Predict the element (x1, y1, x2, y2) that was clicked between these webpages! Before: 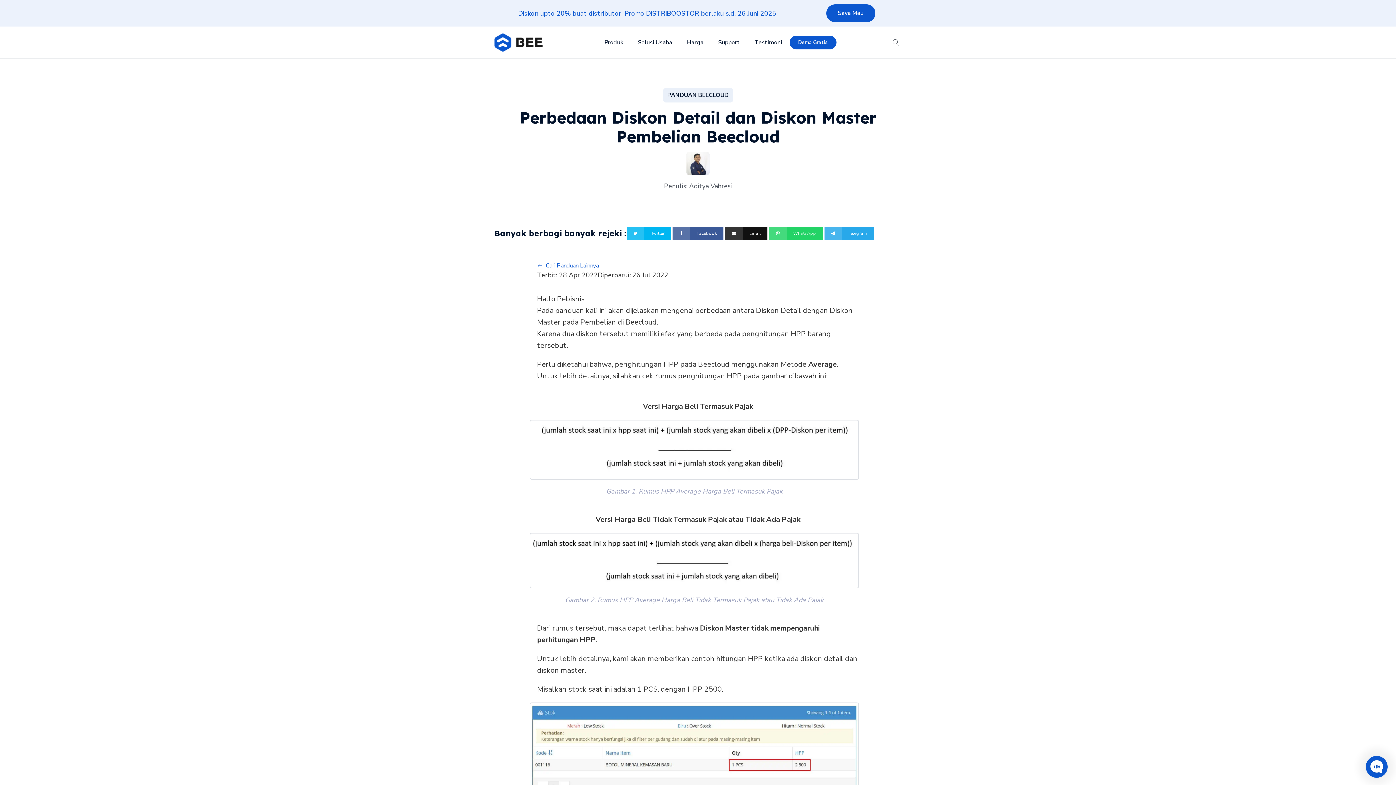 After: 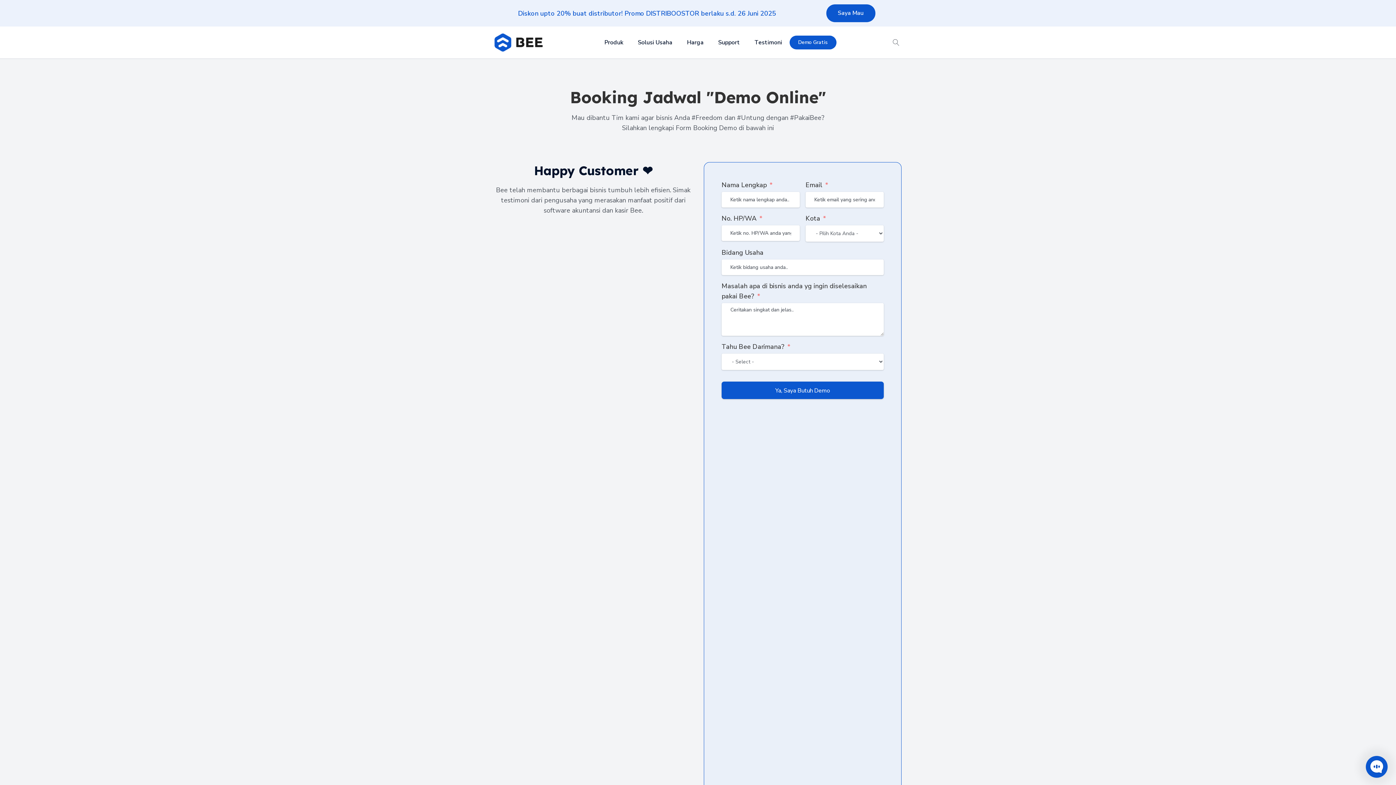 Action: label: Demo Gratis bbox: (789, 35, 836, 49)